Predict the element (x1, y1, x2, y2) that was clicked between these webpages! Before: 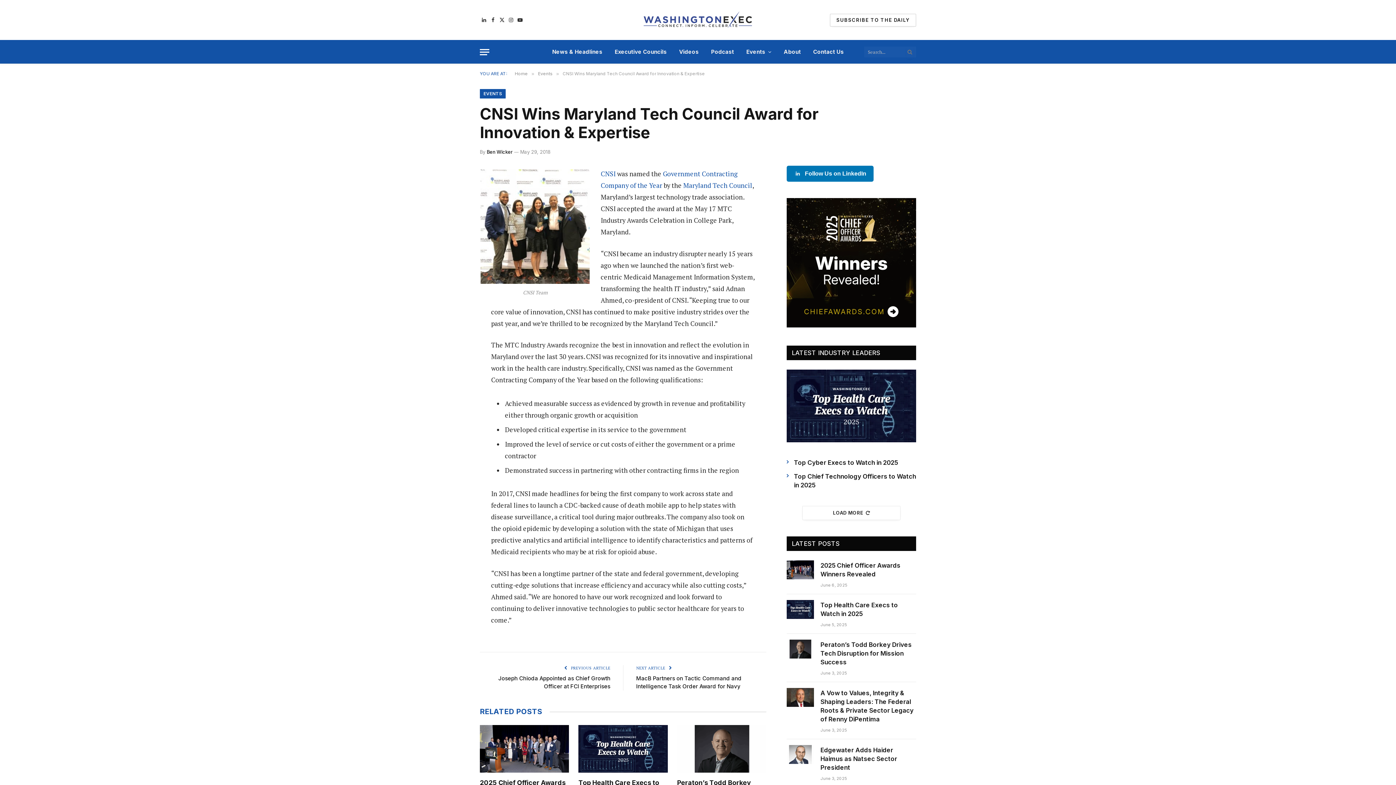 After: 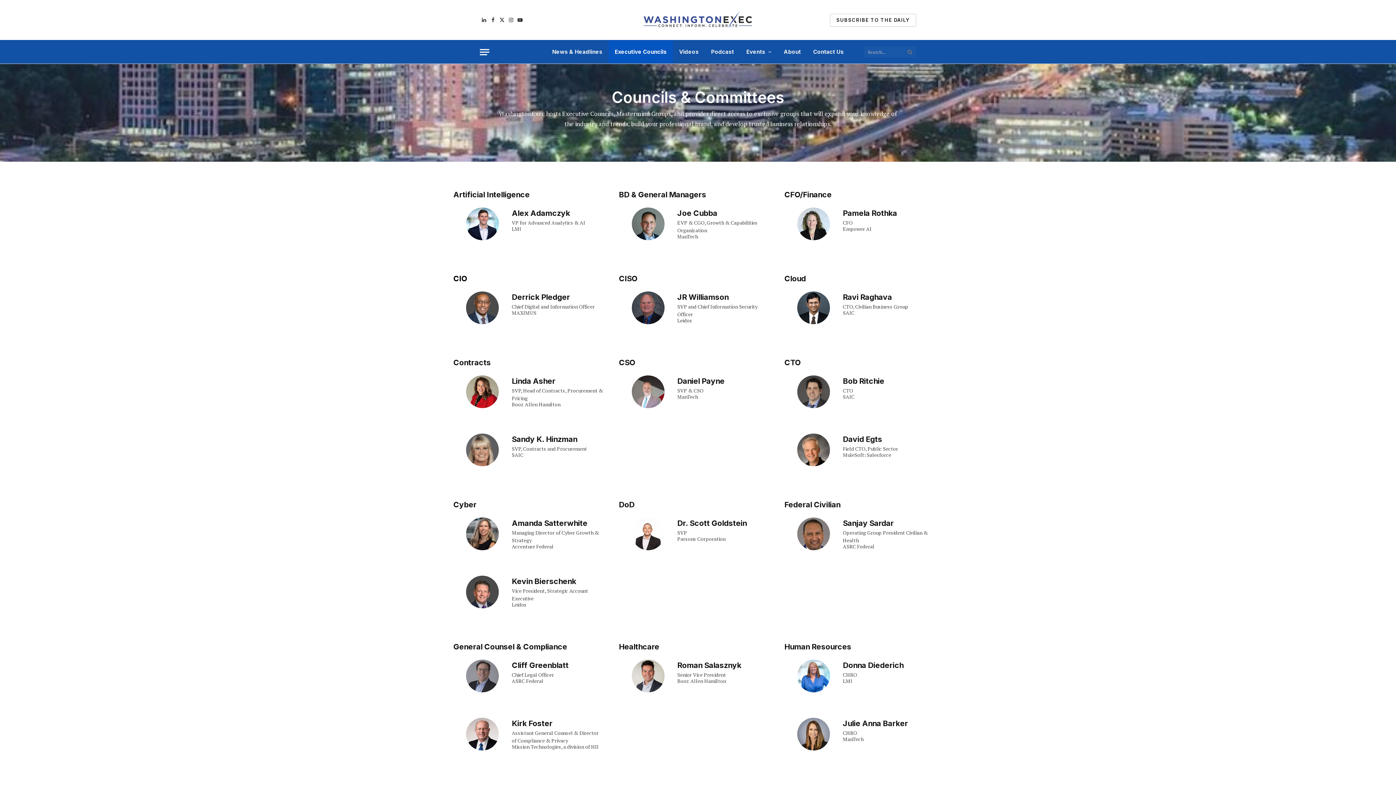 Action: label: Executive Councils bbox: (608, 40, 673, 63)